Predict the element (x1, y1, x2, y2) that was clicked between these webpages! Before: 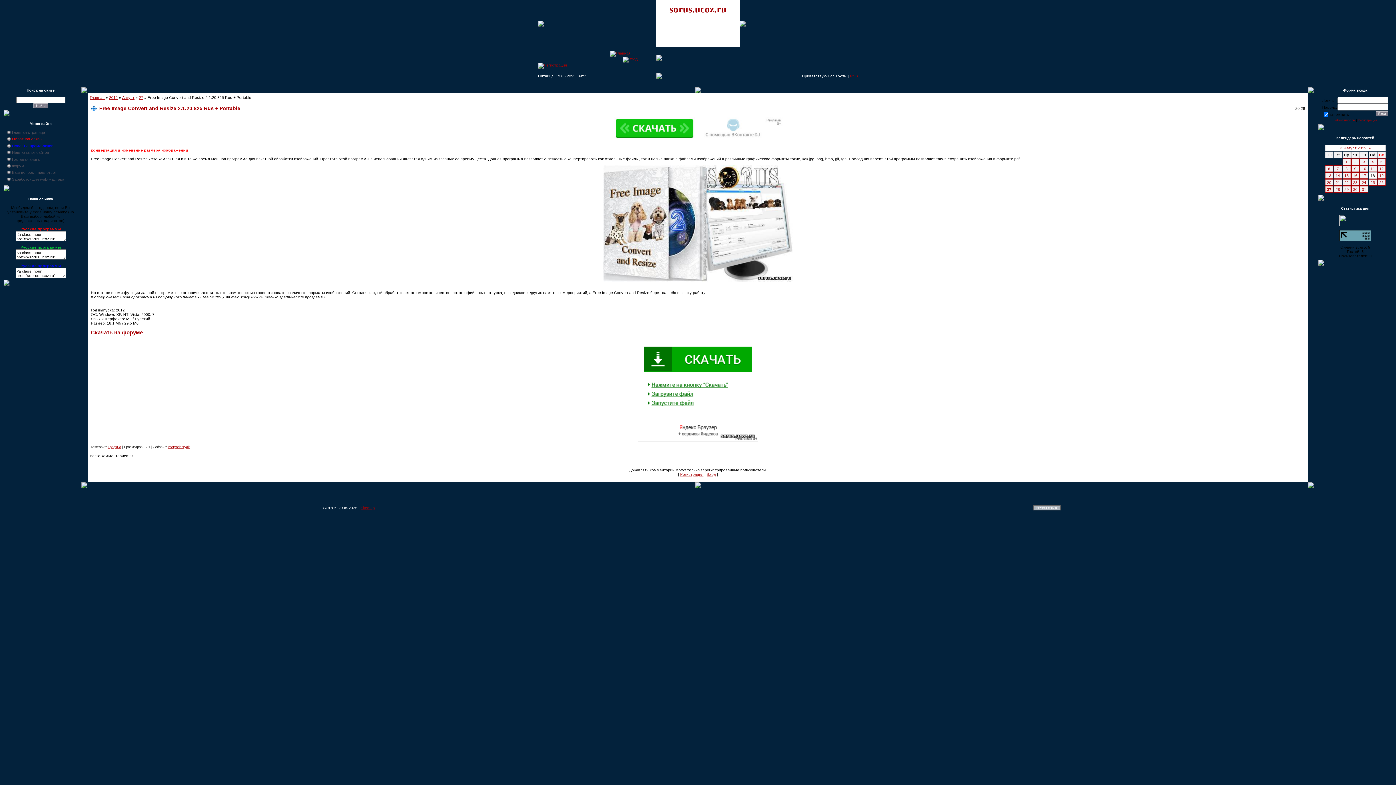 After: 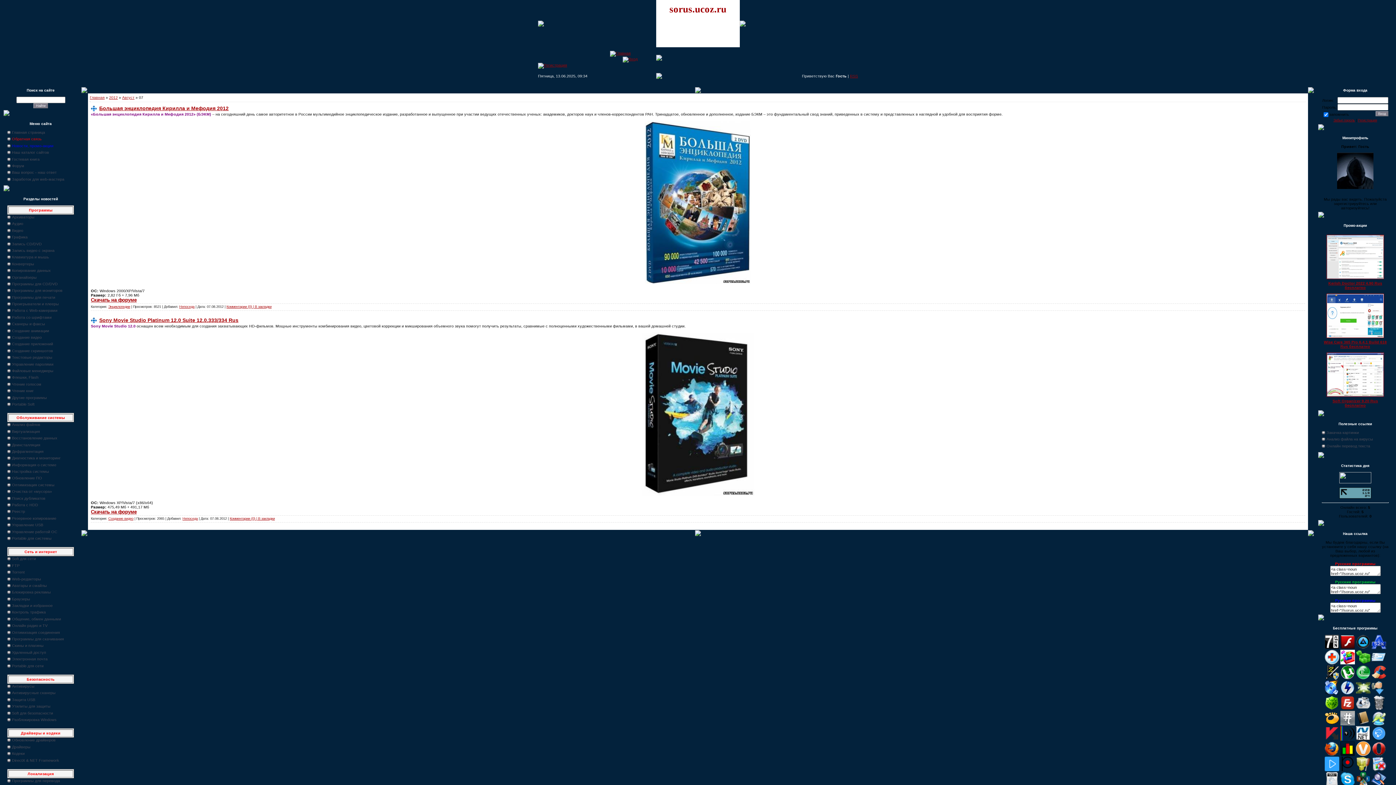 Action: bbox: (1337, 166, 1339, 170) label: 7